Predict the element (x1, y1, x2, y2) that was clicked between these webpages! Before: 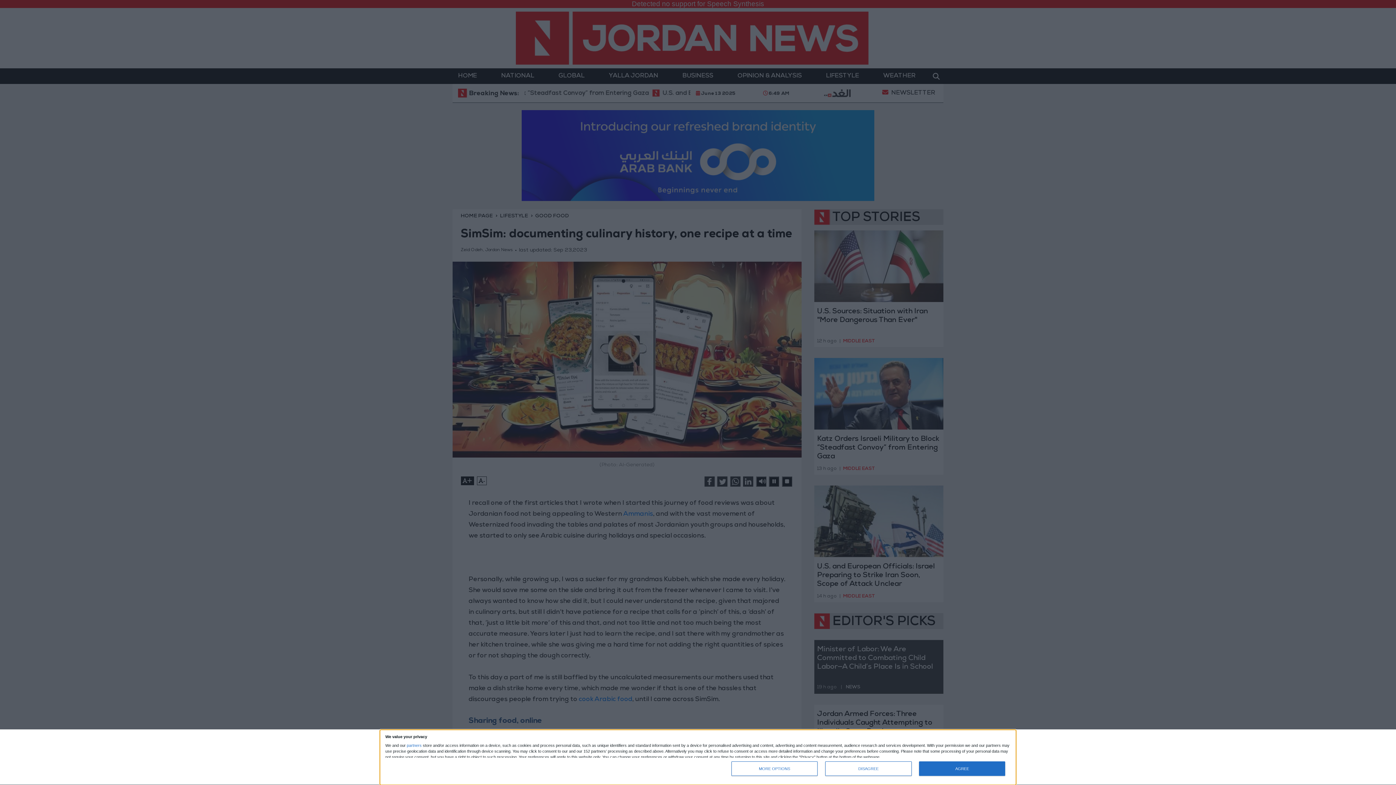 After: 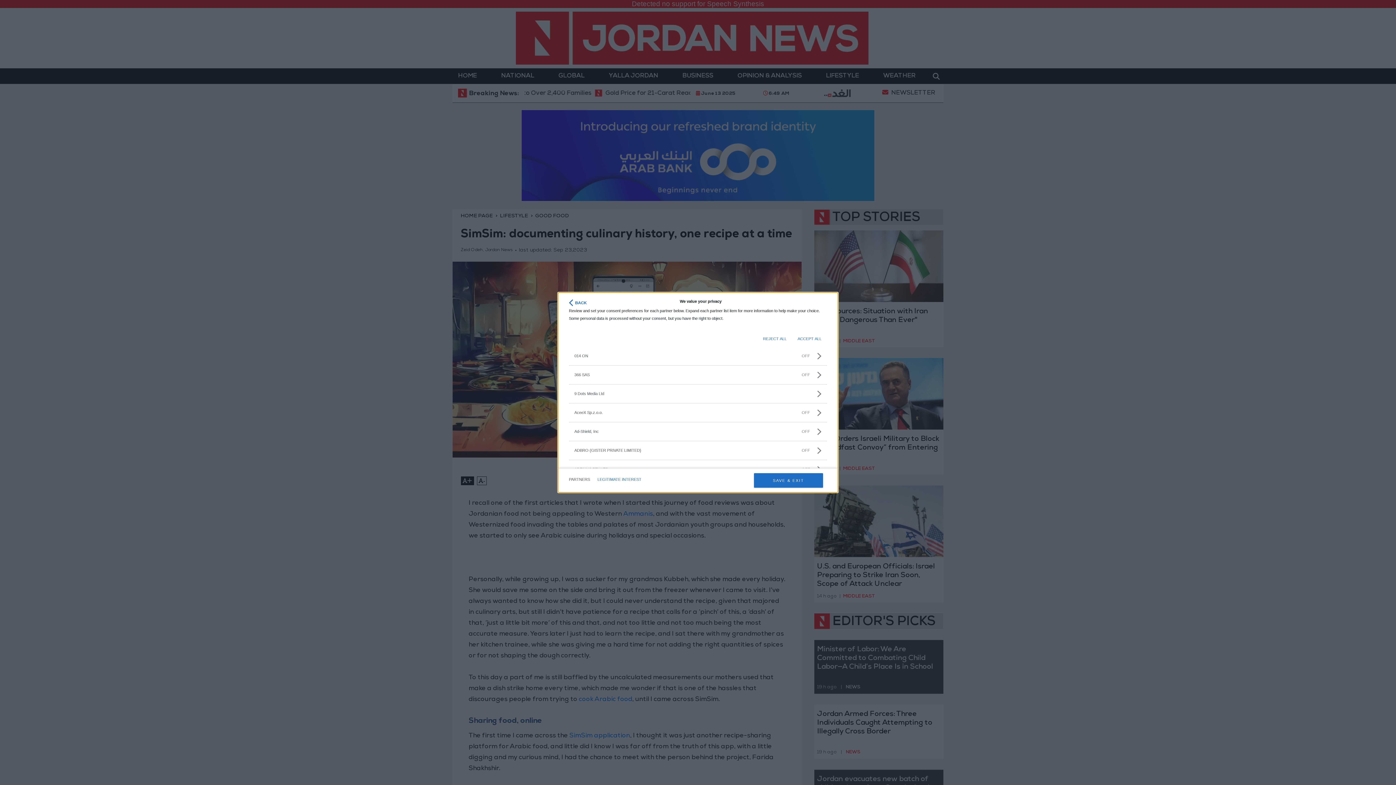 Action: label: partners bbox: (406, 743, 421, 747)